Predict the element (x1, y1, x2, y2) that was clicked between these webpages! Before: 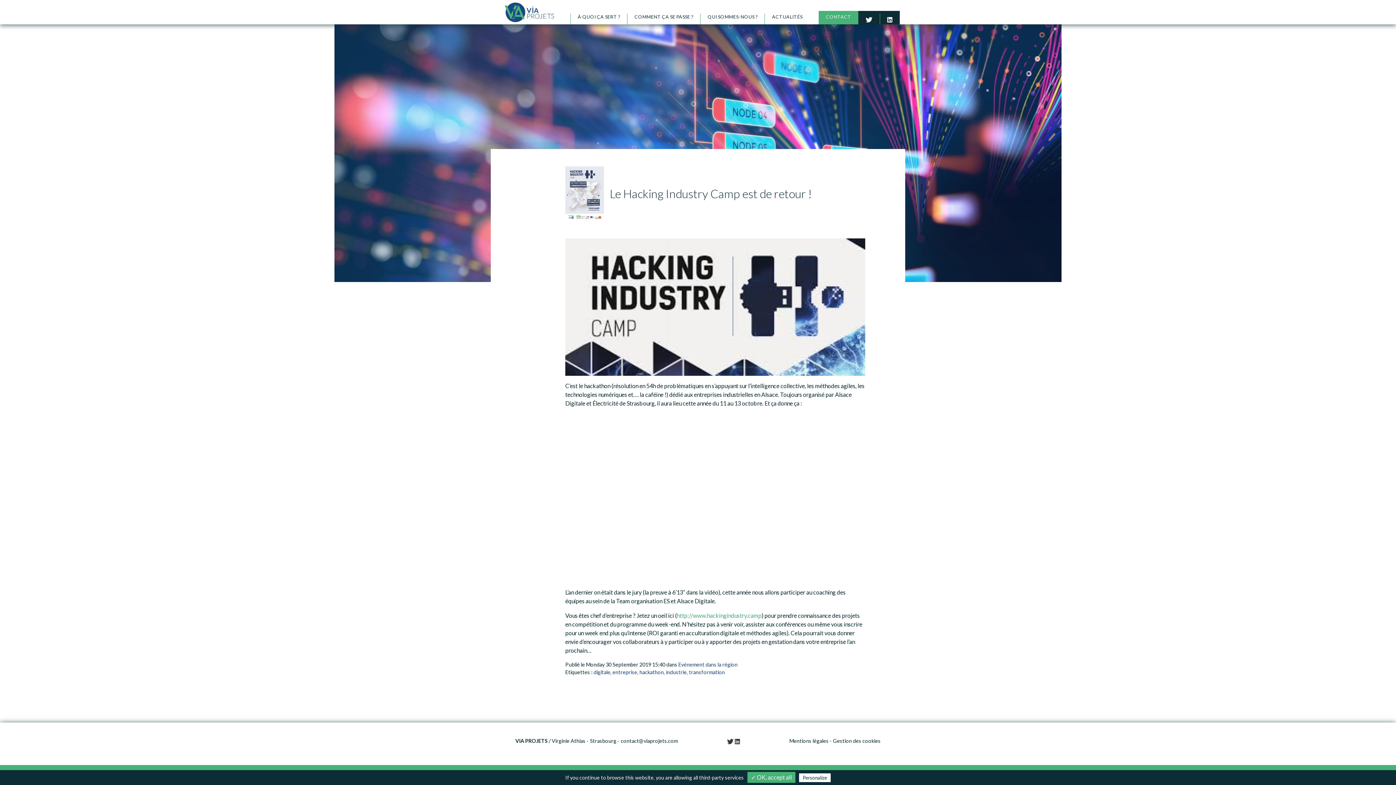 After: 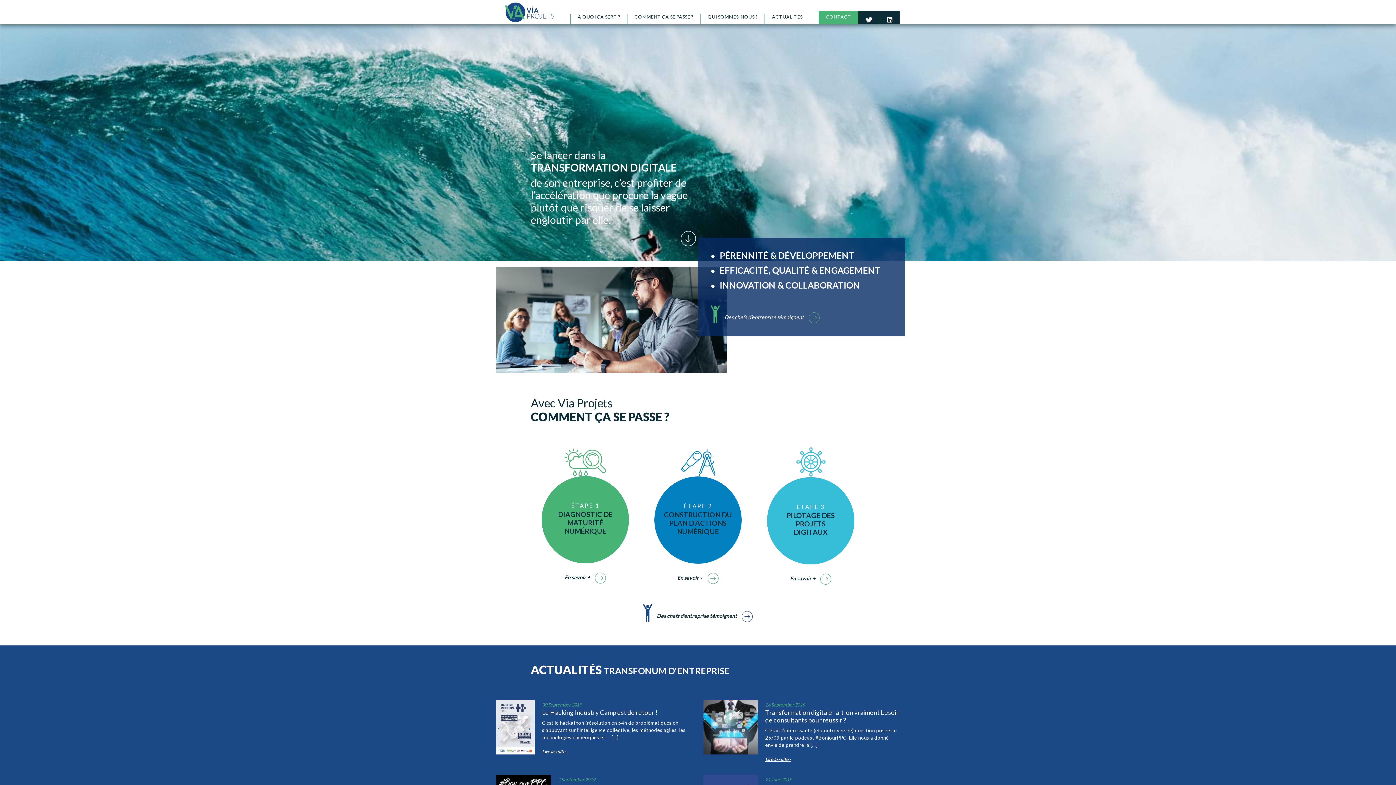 Action: bbox: (515, 738, 547, 744) label: VIA PROJETS